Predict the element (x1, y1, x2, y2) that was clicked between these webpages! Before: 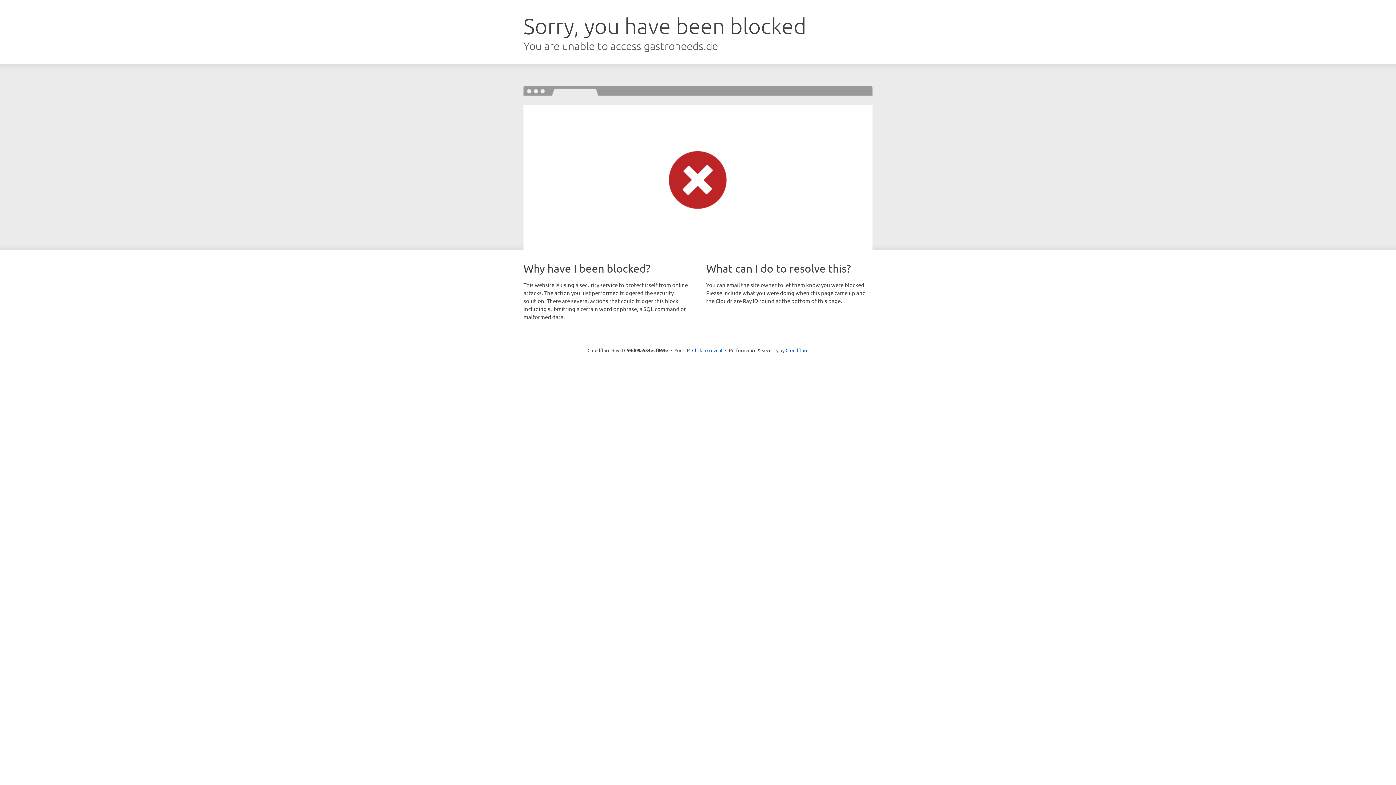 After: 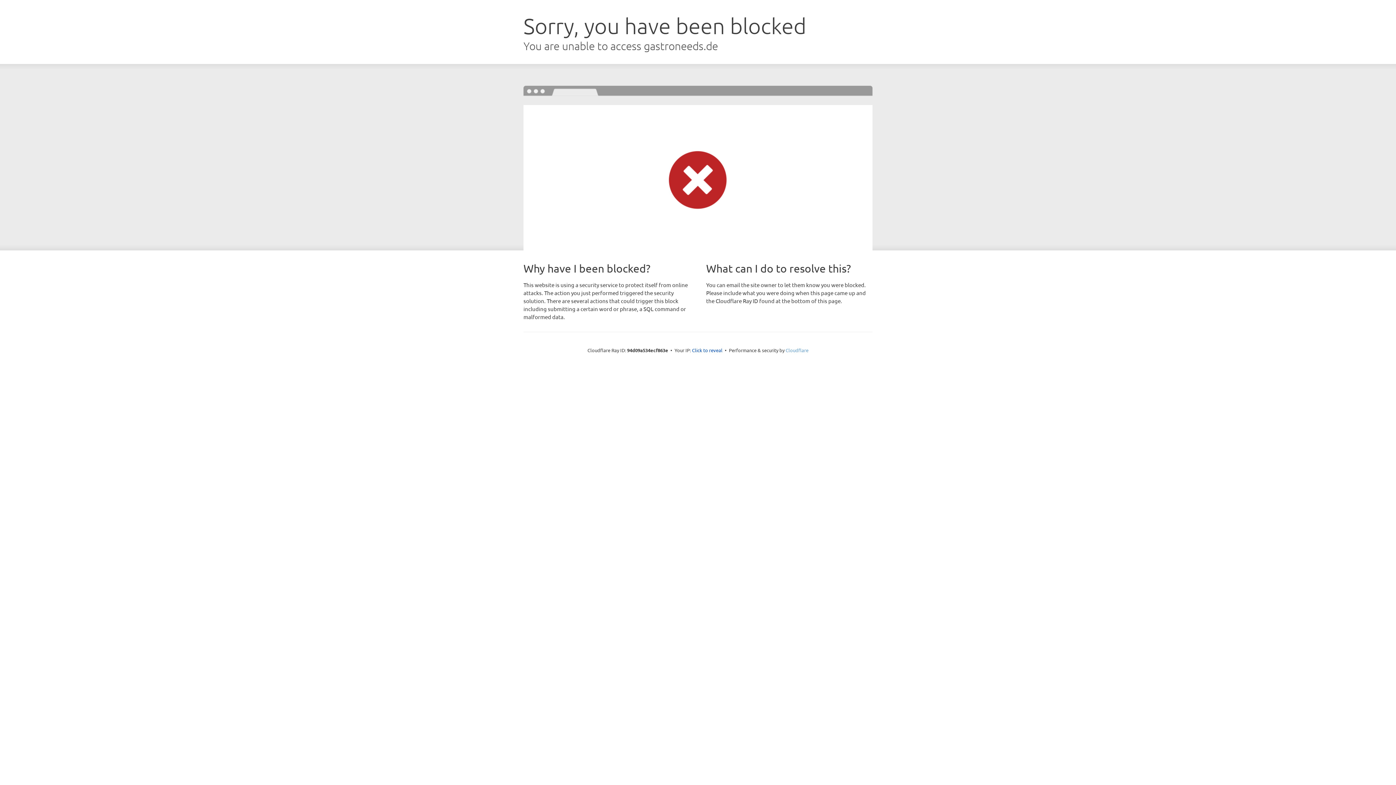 Action: label: Cloudflare bbox: (785, 347, 808, 353)